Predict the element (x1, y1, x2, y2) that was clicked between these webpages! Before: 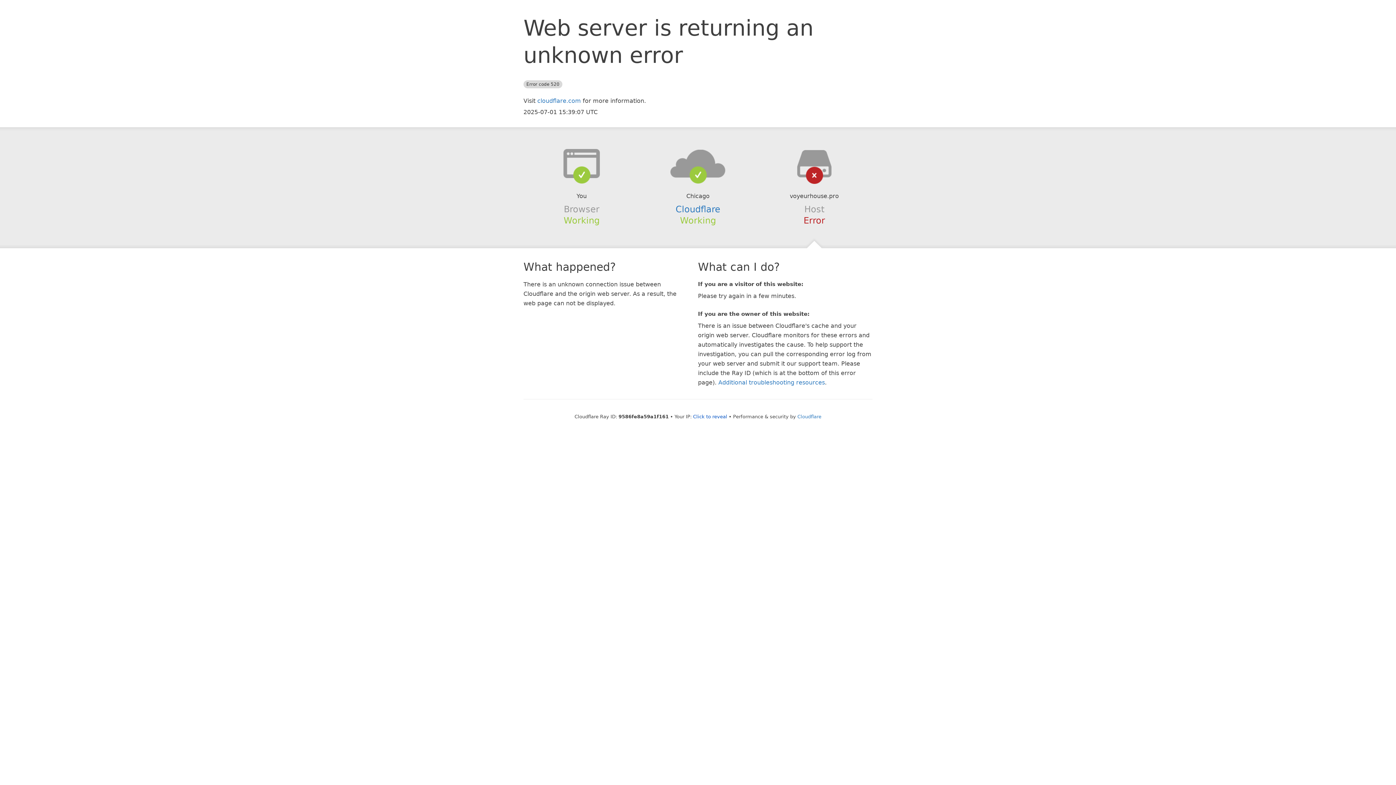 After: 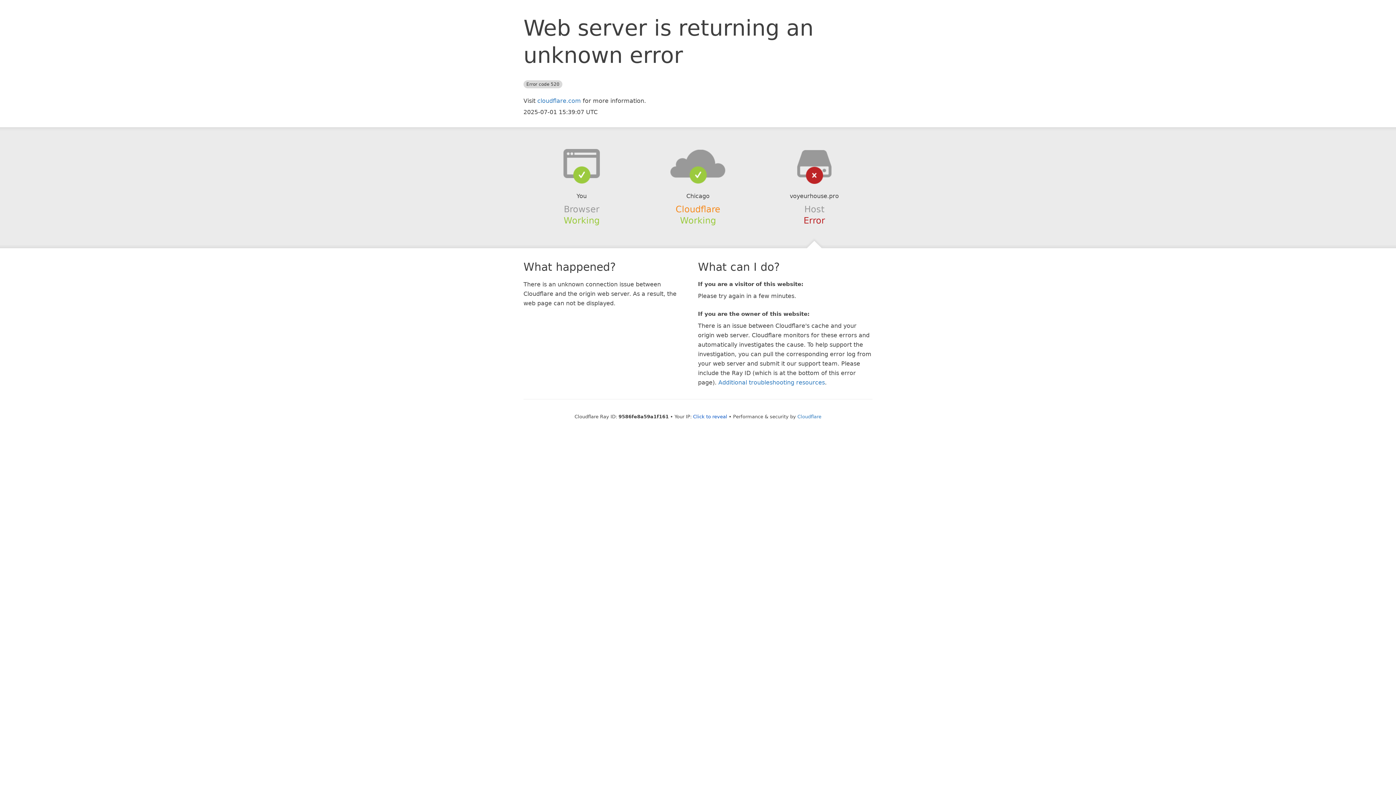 Action: bbox: (675, 204, 720, 214) label: Cloudflare